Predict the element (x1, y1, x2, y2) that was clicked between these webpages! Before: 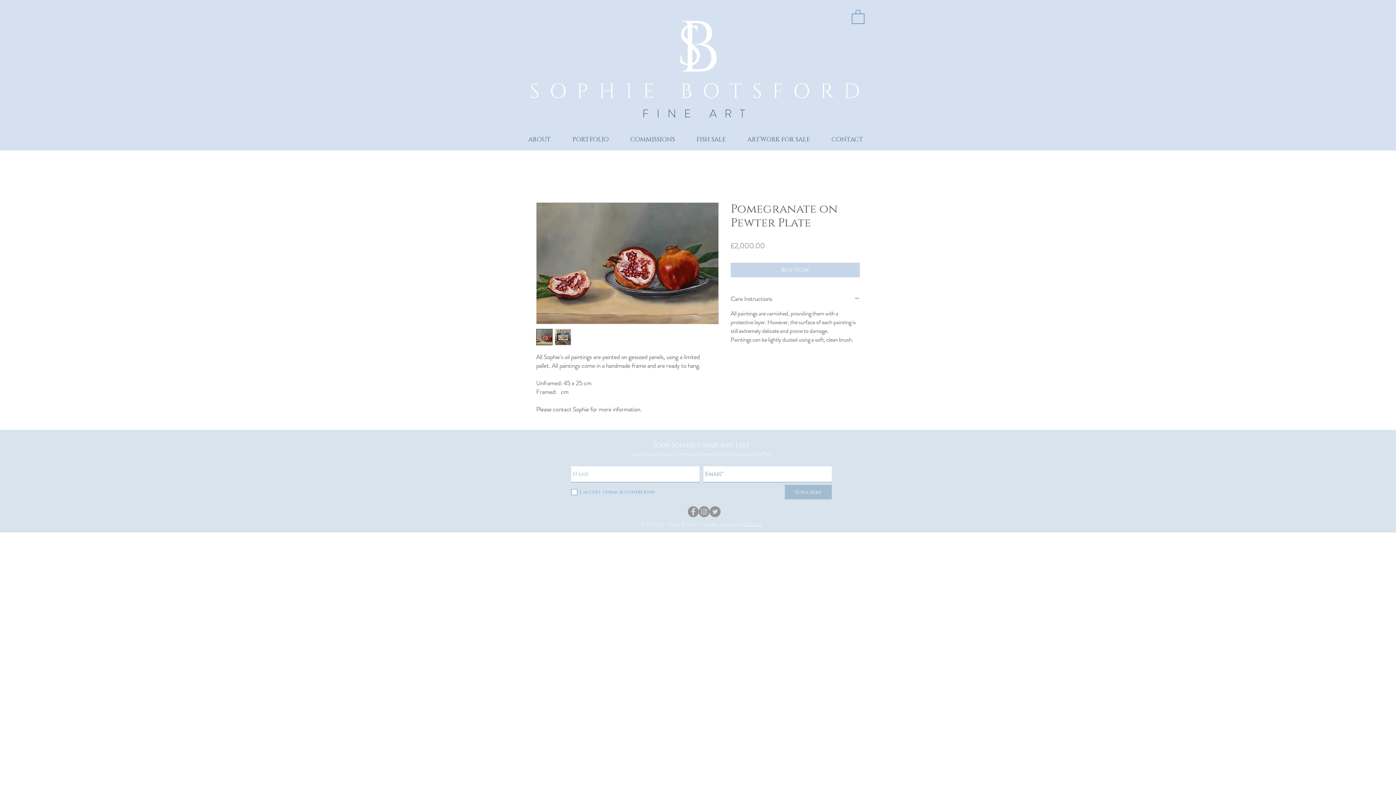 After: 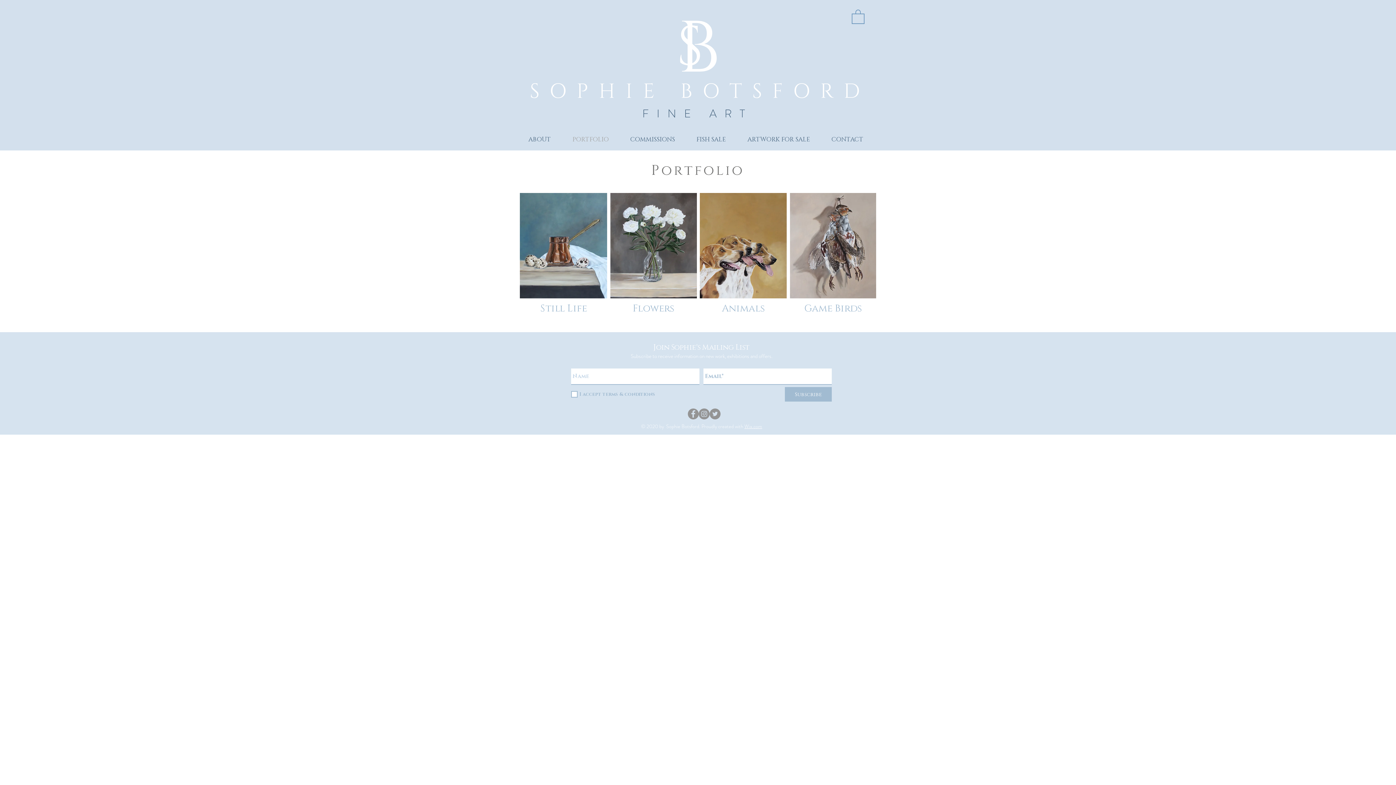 Action: bbox: (561, 133, 619, 145) label: PORTFOLIO